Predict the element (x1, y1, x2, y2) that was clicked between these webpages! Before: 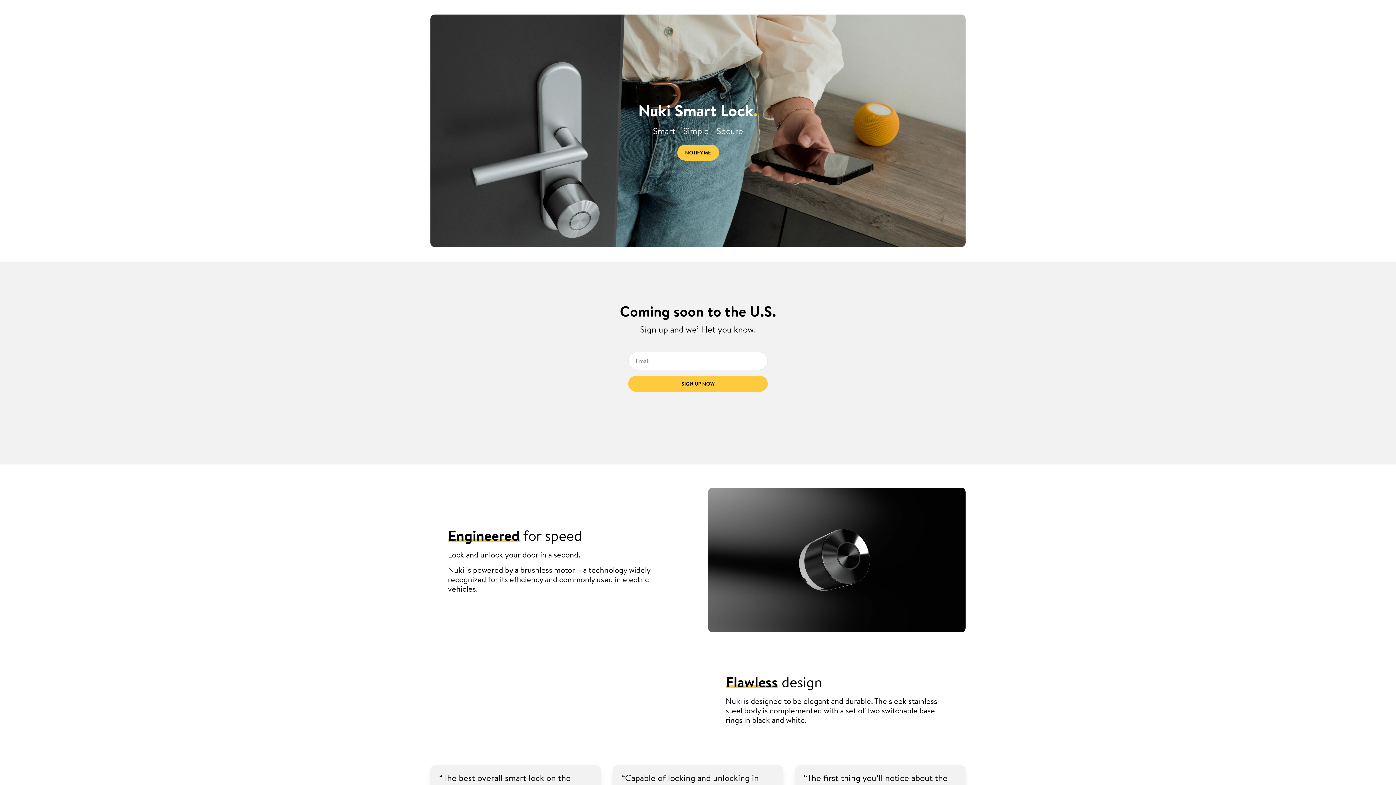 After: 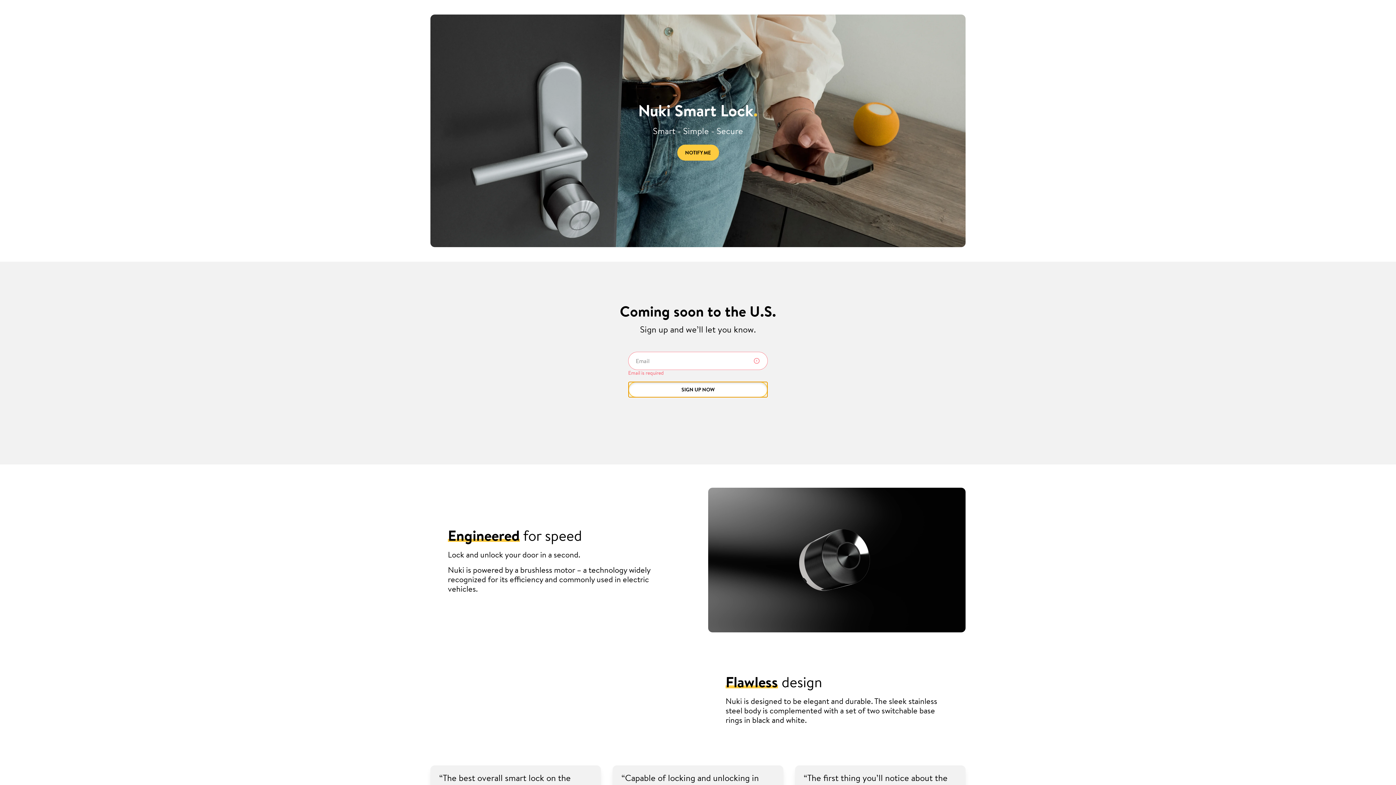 Action: label: SIGN UP NOW bbox: (628, 376, 768, 392)